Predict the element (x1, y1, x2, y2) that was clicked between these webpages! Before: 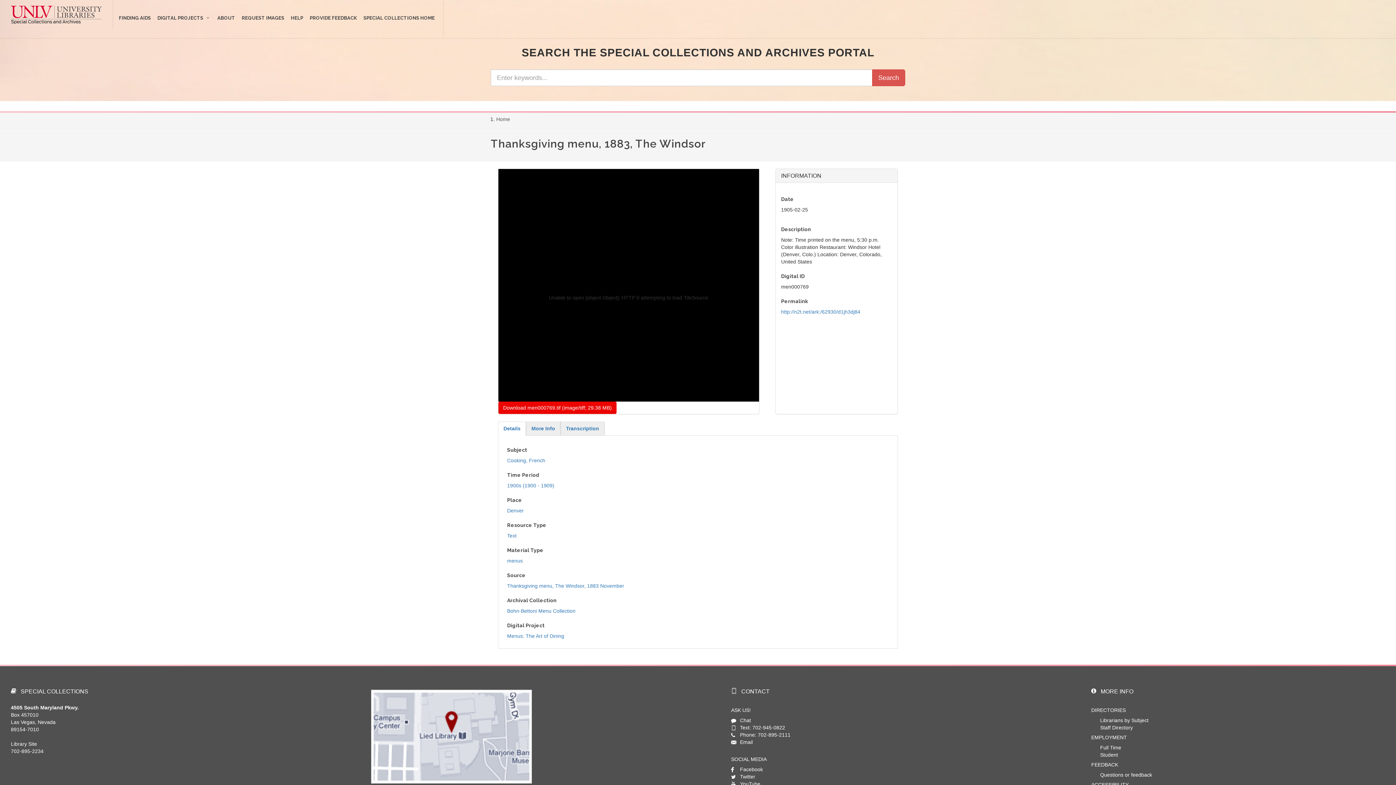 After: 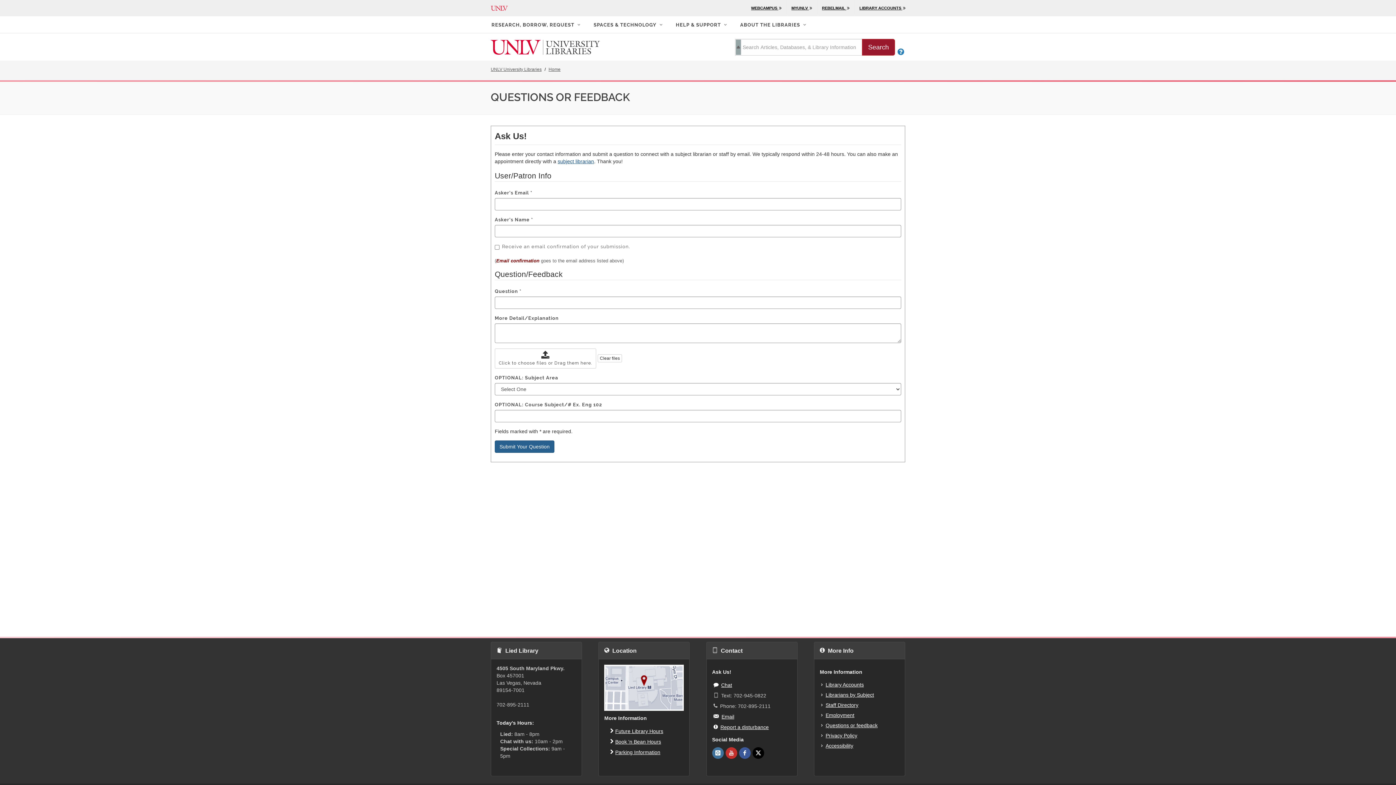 Action: bbox: (740, 739, 752, 745) label:  
Email